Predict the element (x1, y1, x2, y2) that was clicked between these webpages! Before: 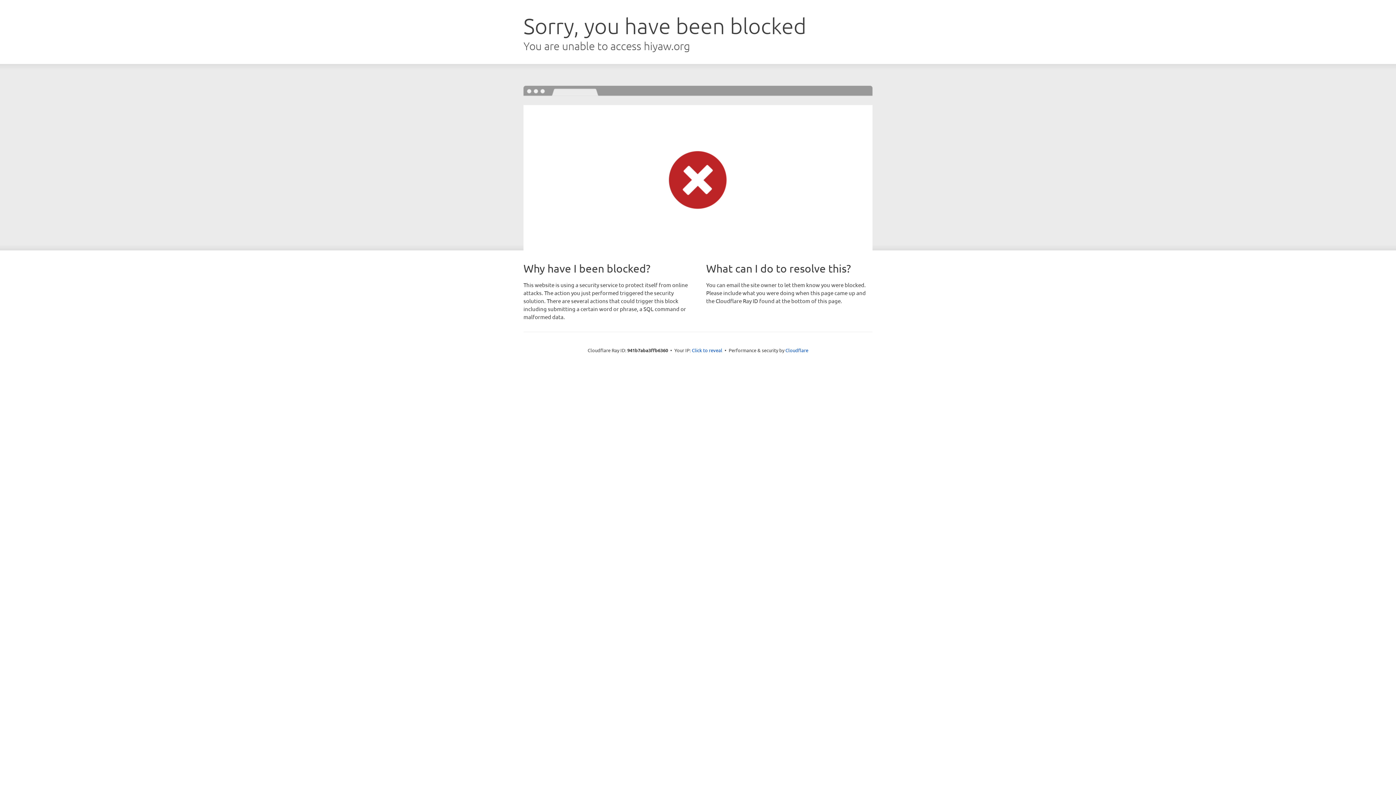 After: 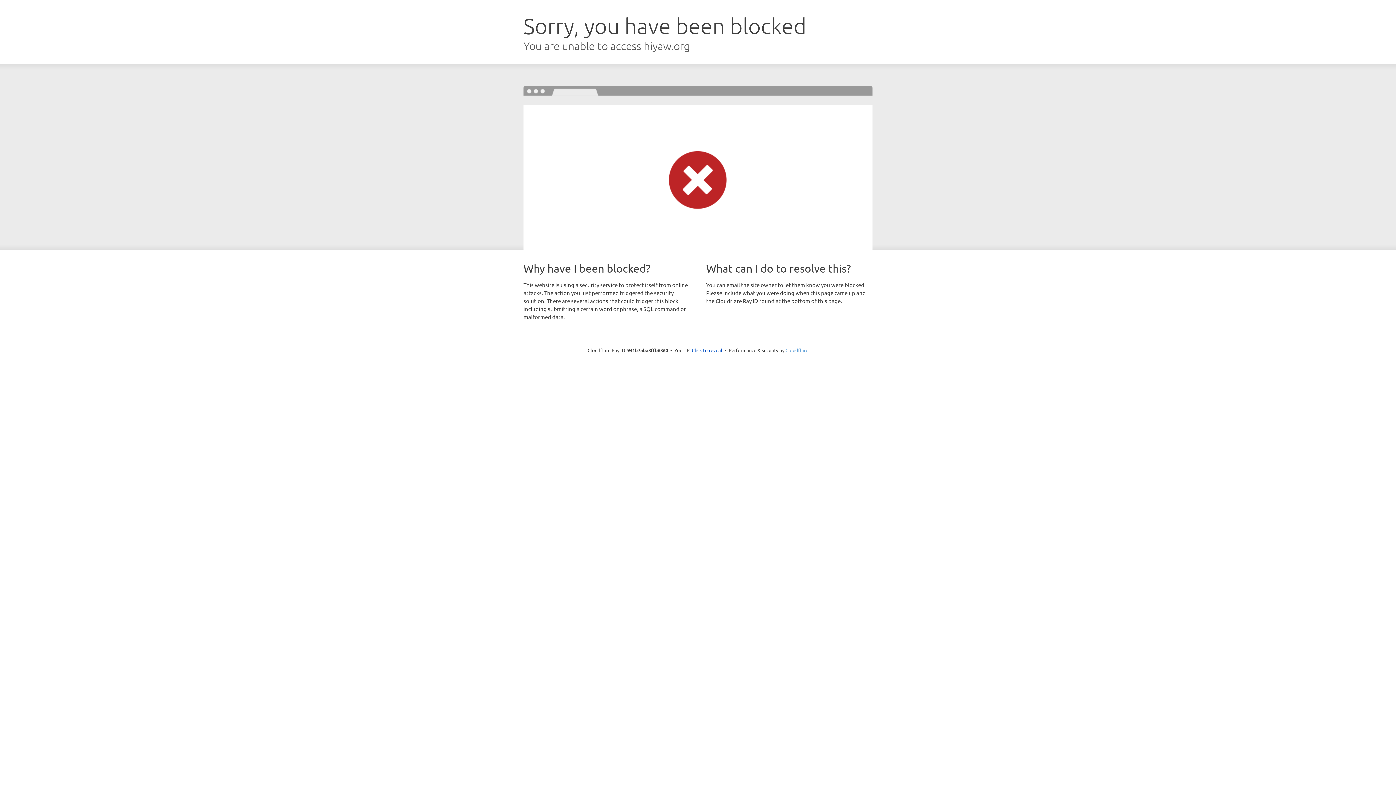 Action: label: Cloudflare bbox: (785, 347, 808, 353)